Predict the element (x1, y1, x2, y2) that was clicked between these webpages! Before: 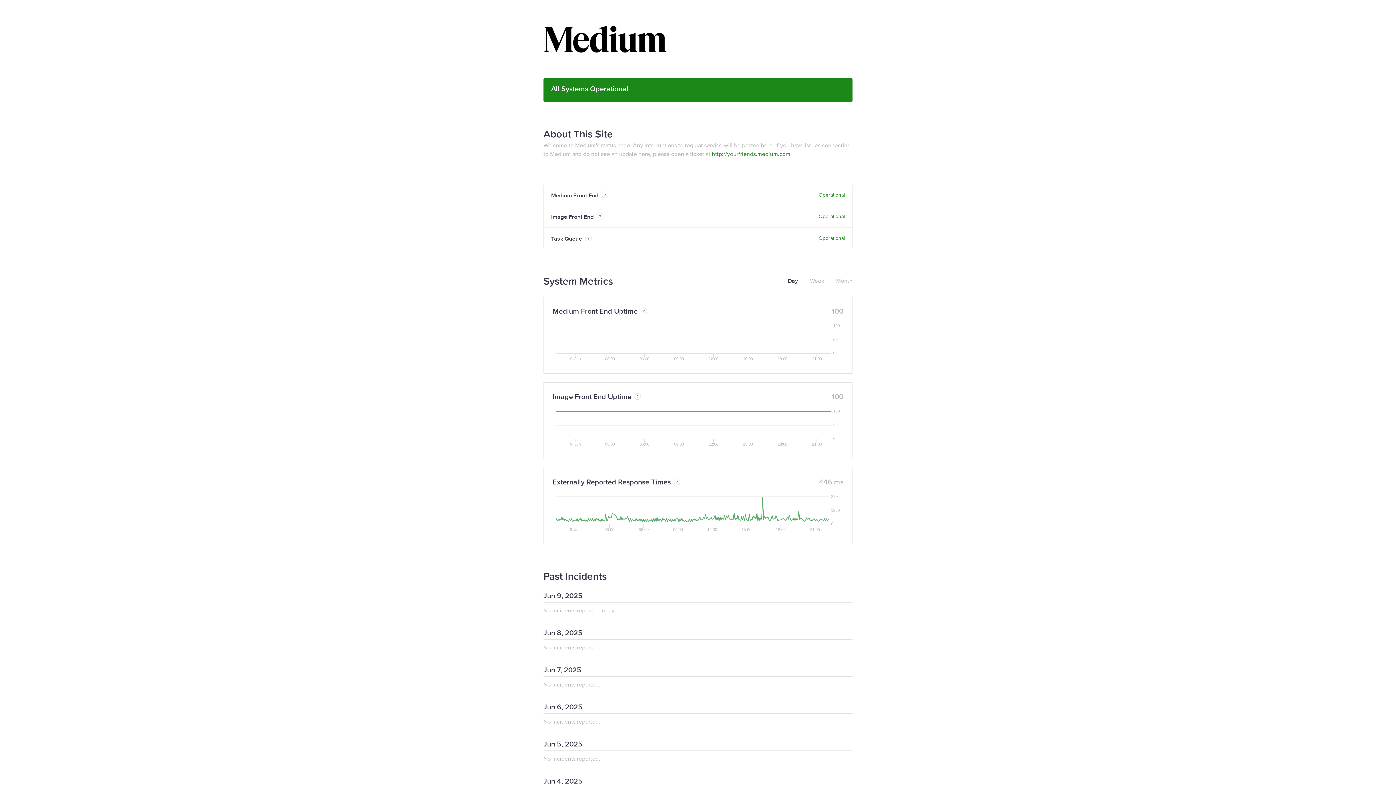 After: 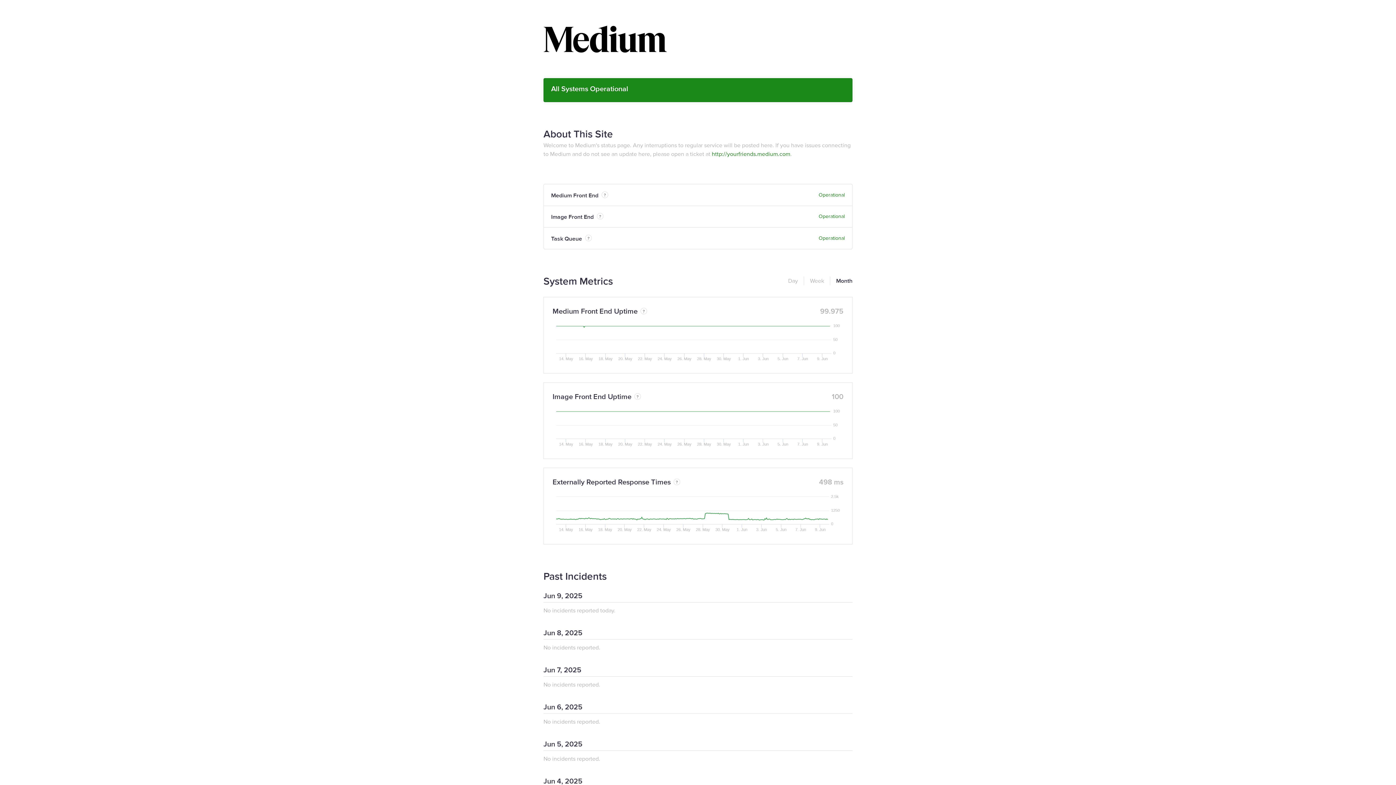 Action: bbox: (830, 276, 852, 285) label: Month